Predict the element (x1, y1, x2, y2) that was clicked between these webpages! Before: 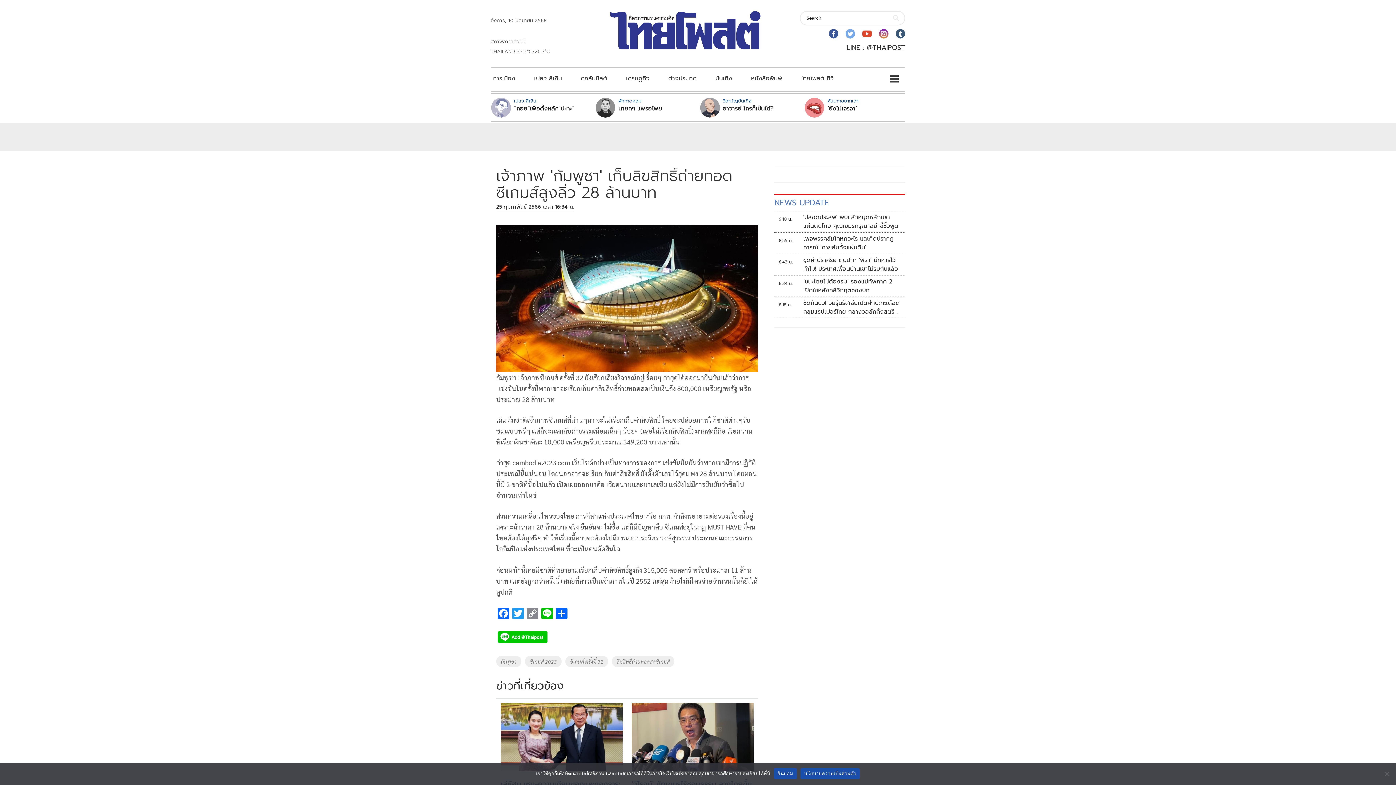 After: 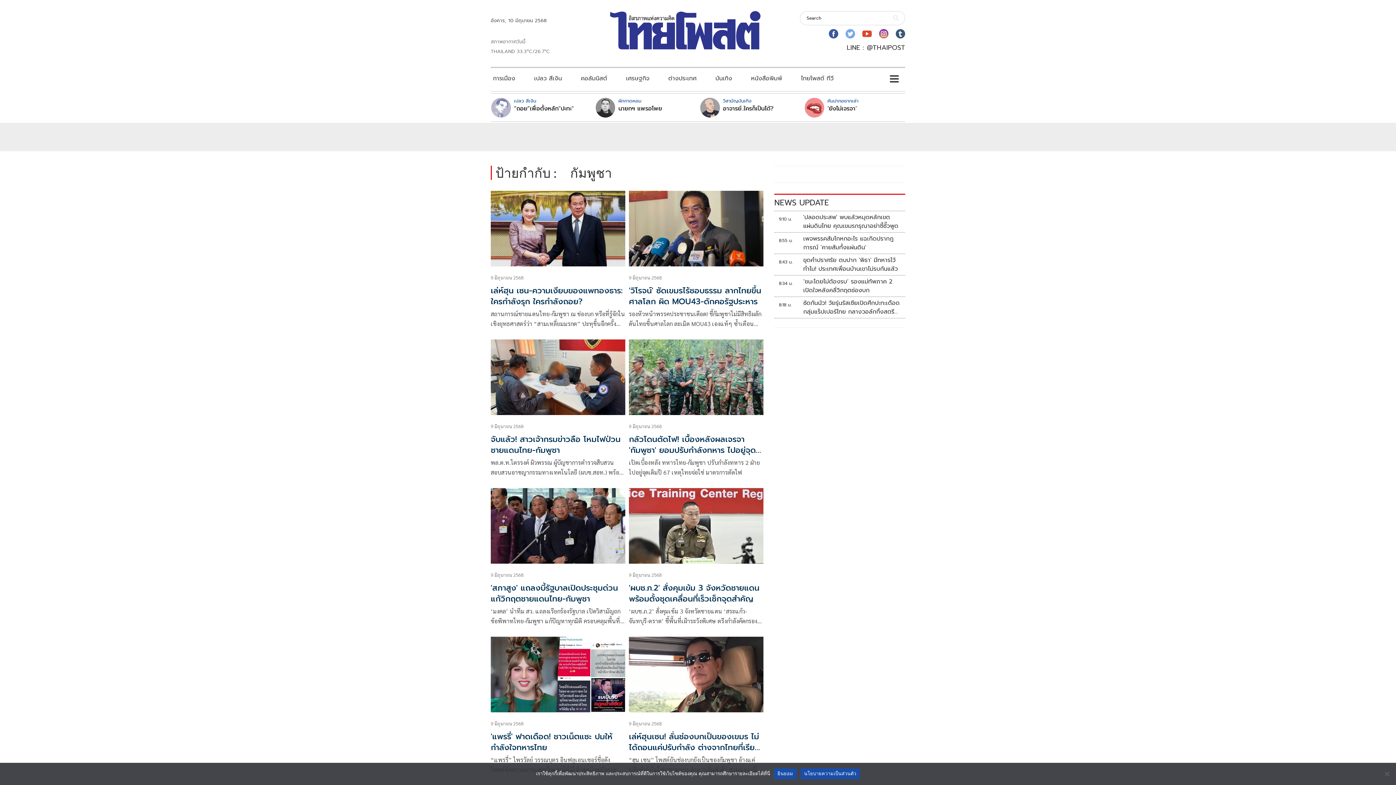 Action: bbox: (496, 655, 521, 667) label: กัมพูชา